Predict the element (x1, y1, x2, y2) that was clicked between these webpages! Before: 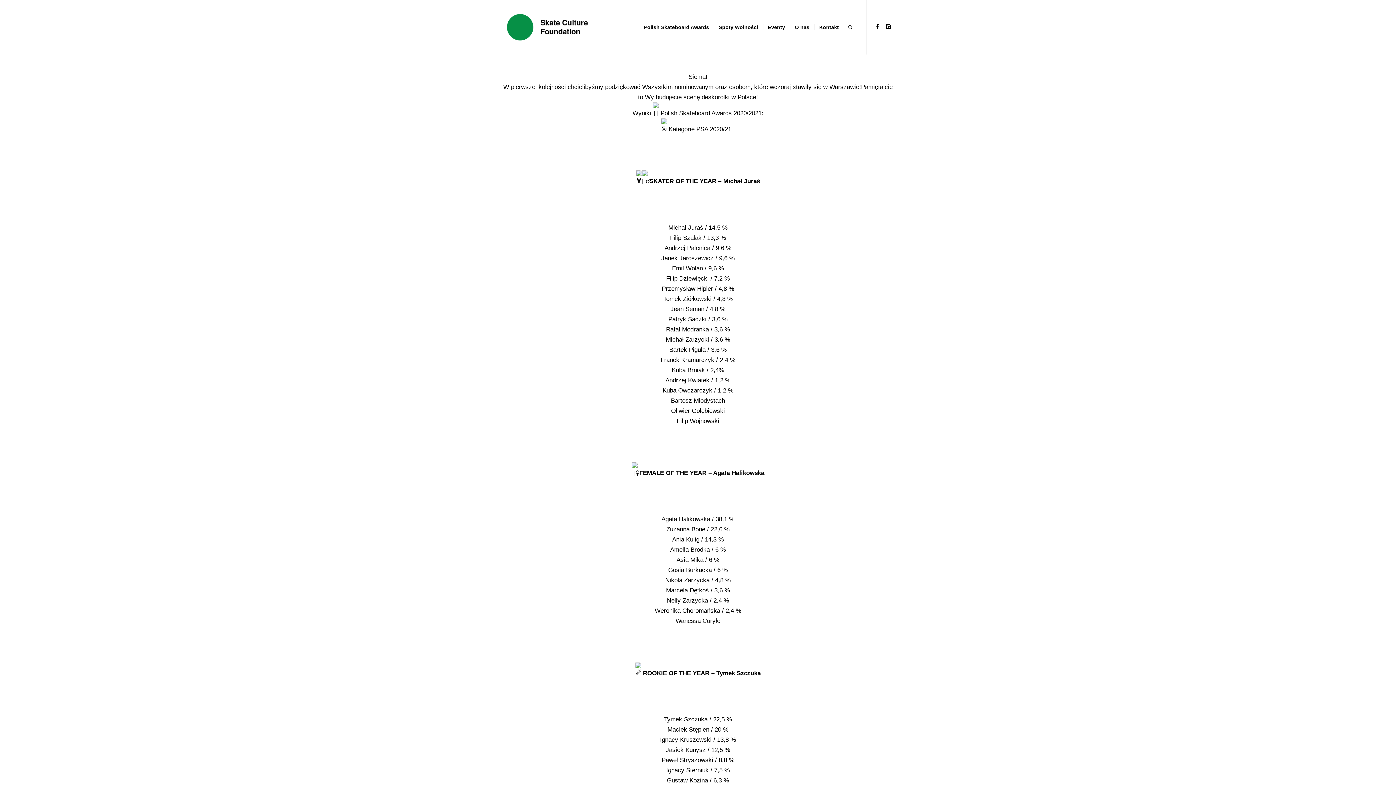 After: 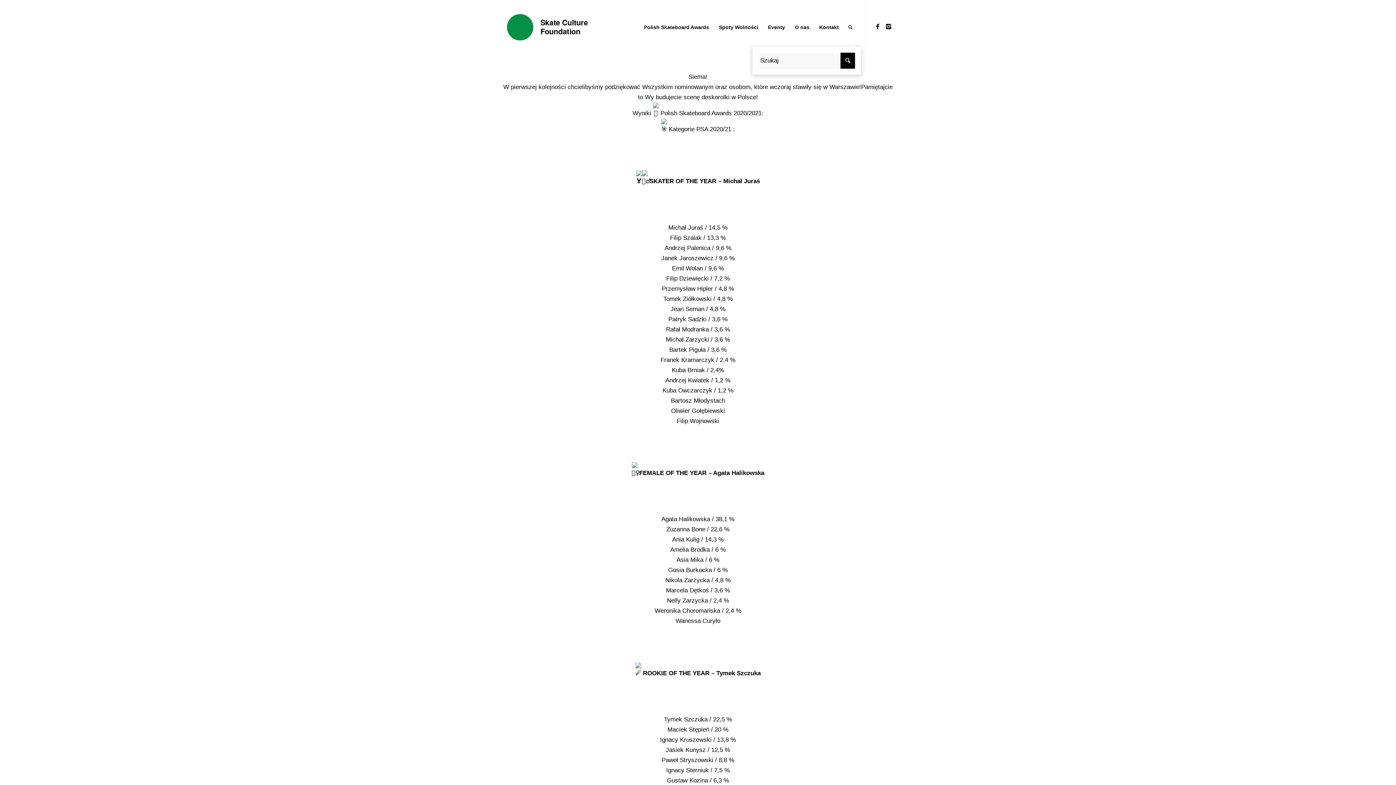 Action: bbox: (843, 0, 857, 54)